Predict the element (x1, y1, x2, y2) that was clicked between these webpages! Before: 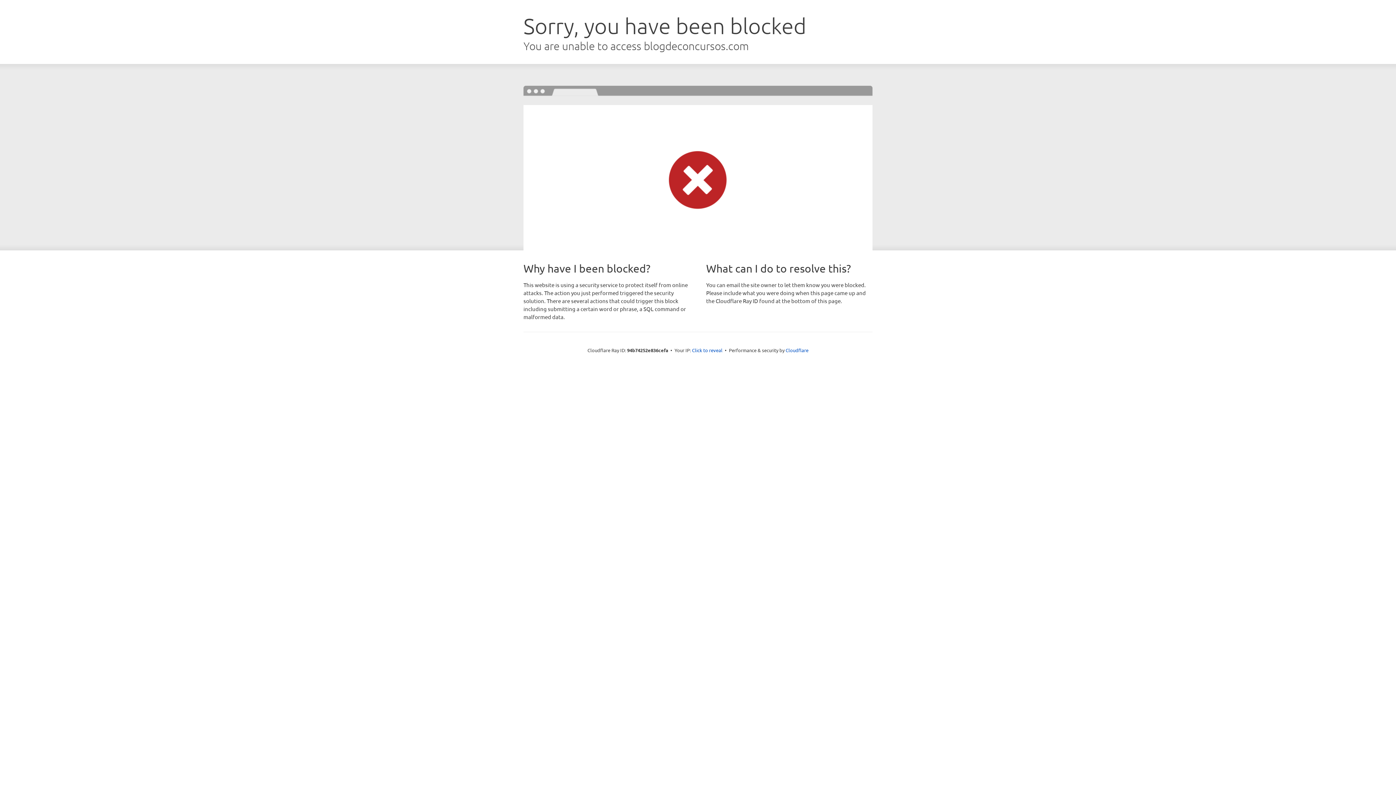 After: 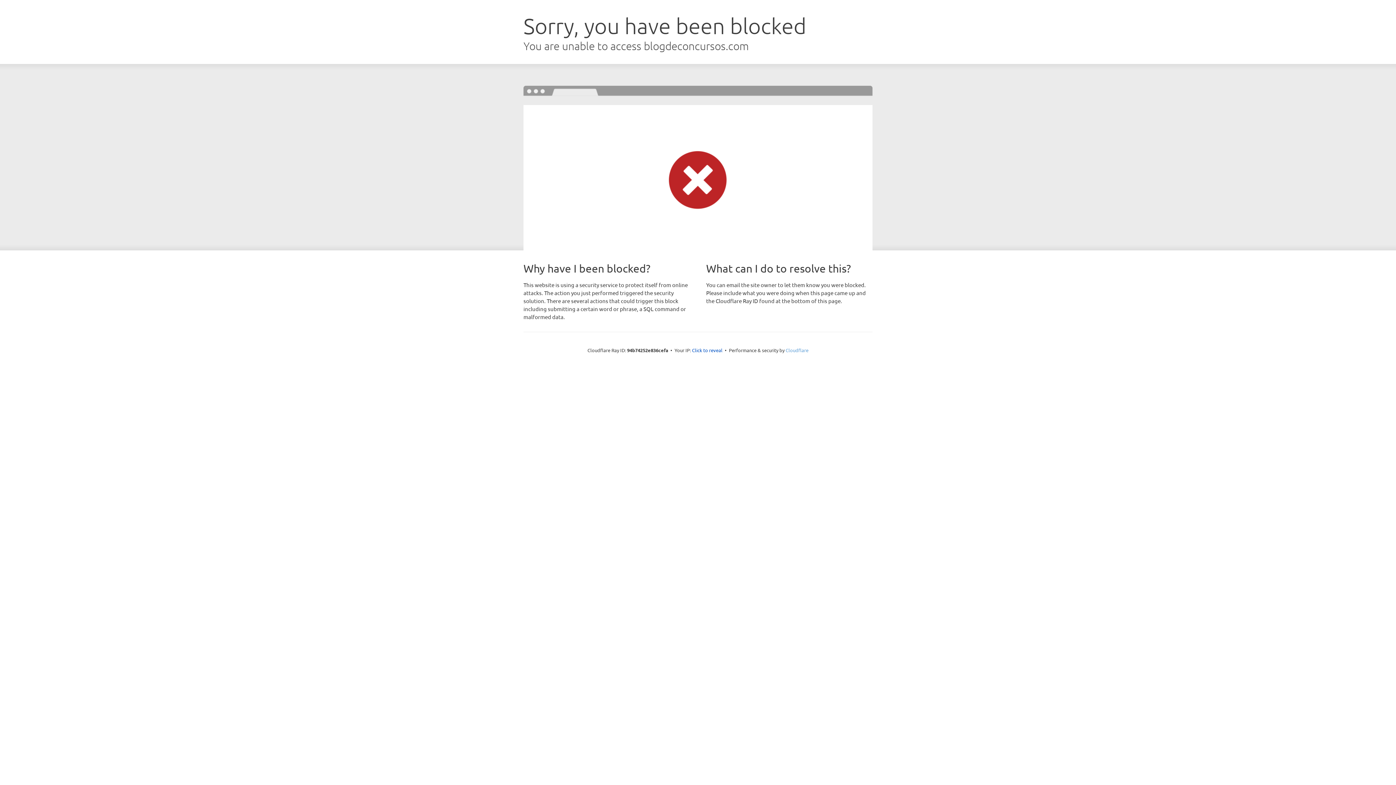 Action: bbox: (785, 347, 808, 353) label: Cloudflare